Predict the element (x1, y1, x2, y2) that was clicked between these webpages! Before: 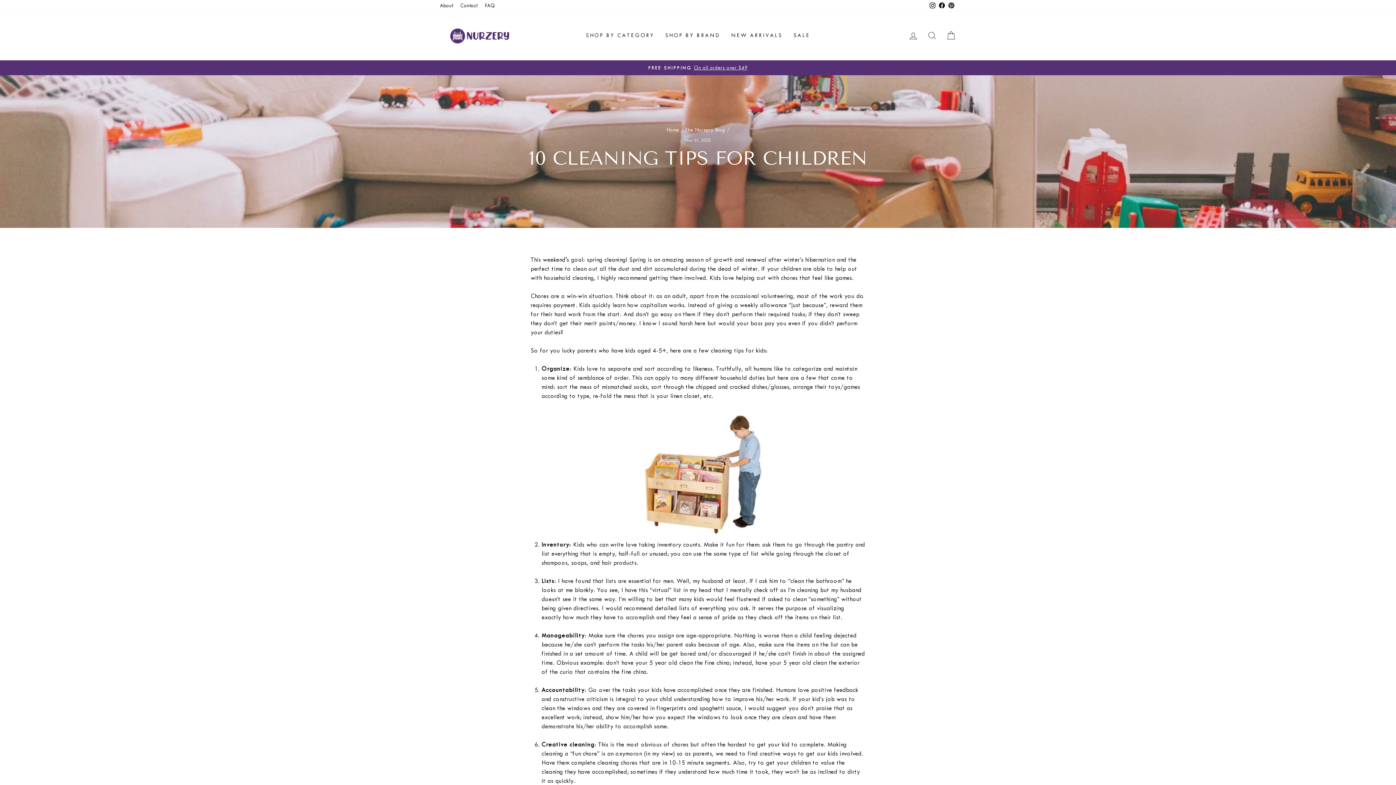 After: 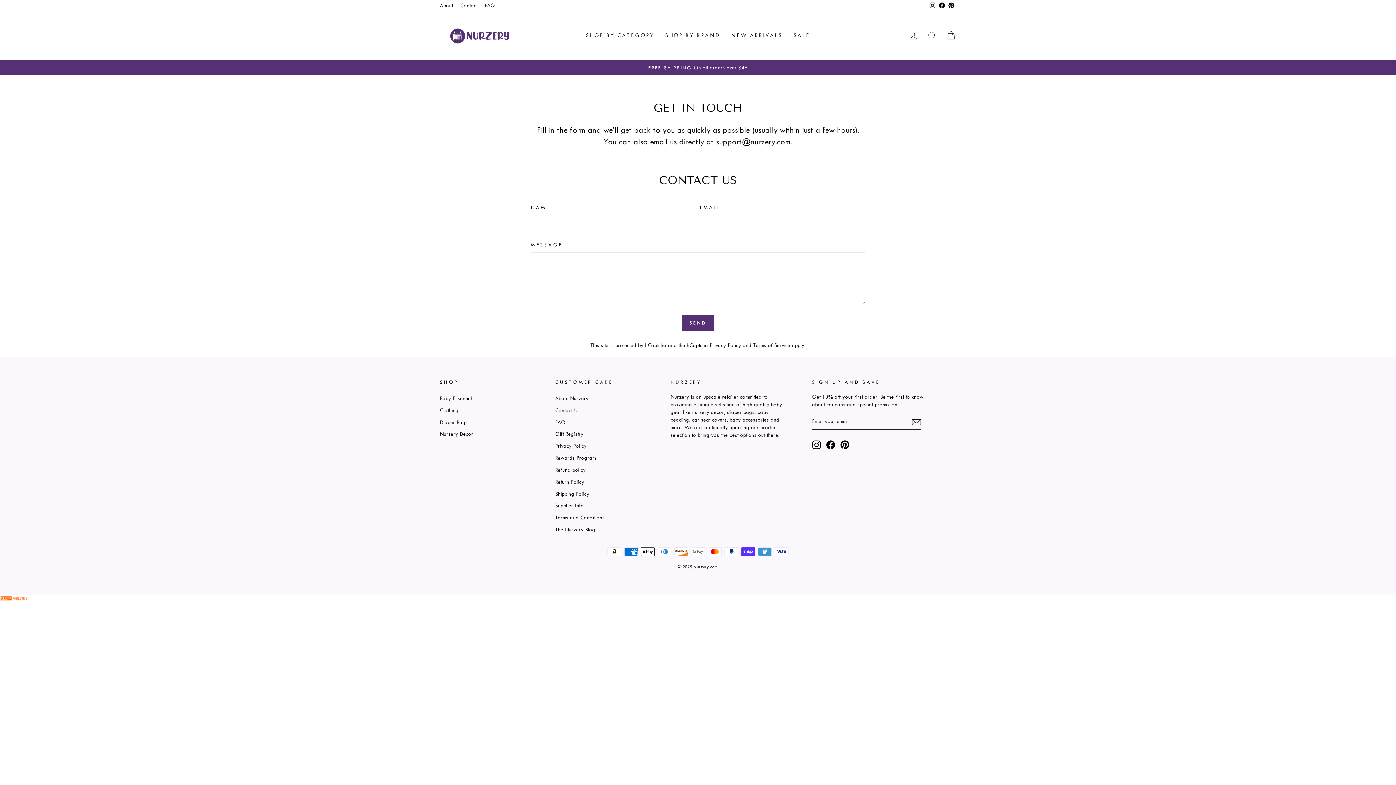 Action: label: Contact bbox: (456, 0, 481, 11)